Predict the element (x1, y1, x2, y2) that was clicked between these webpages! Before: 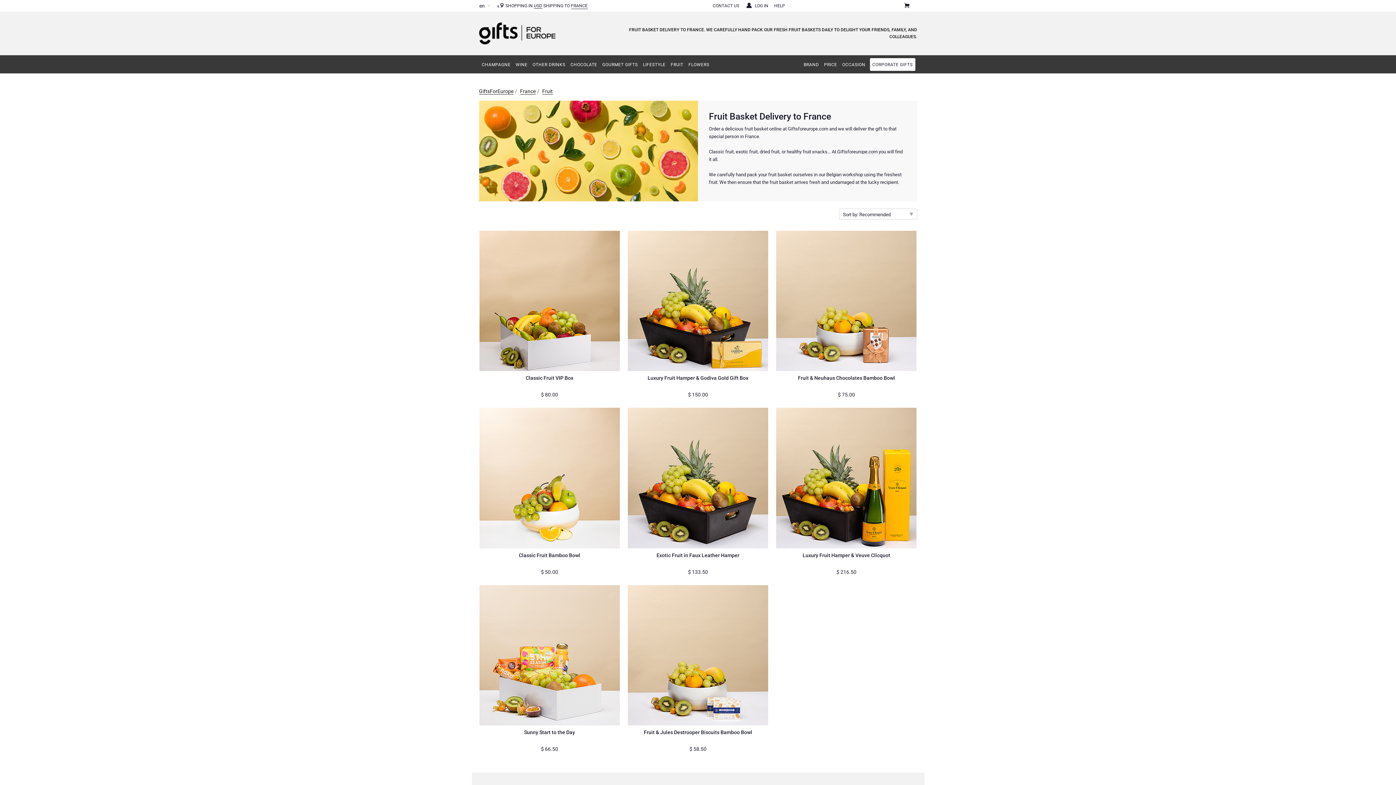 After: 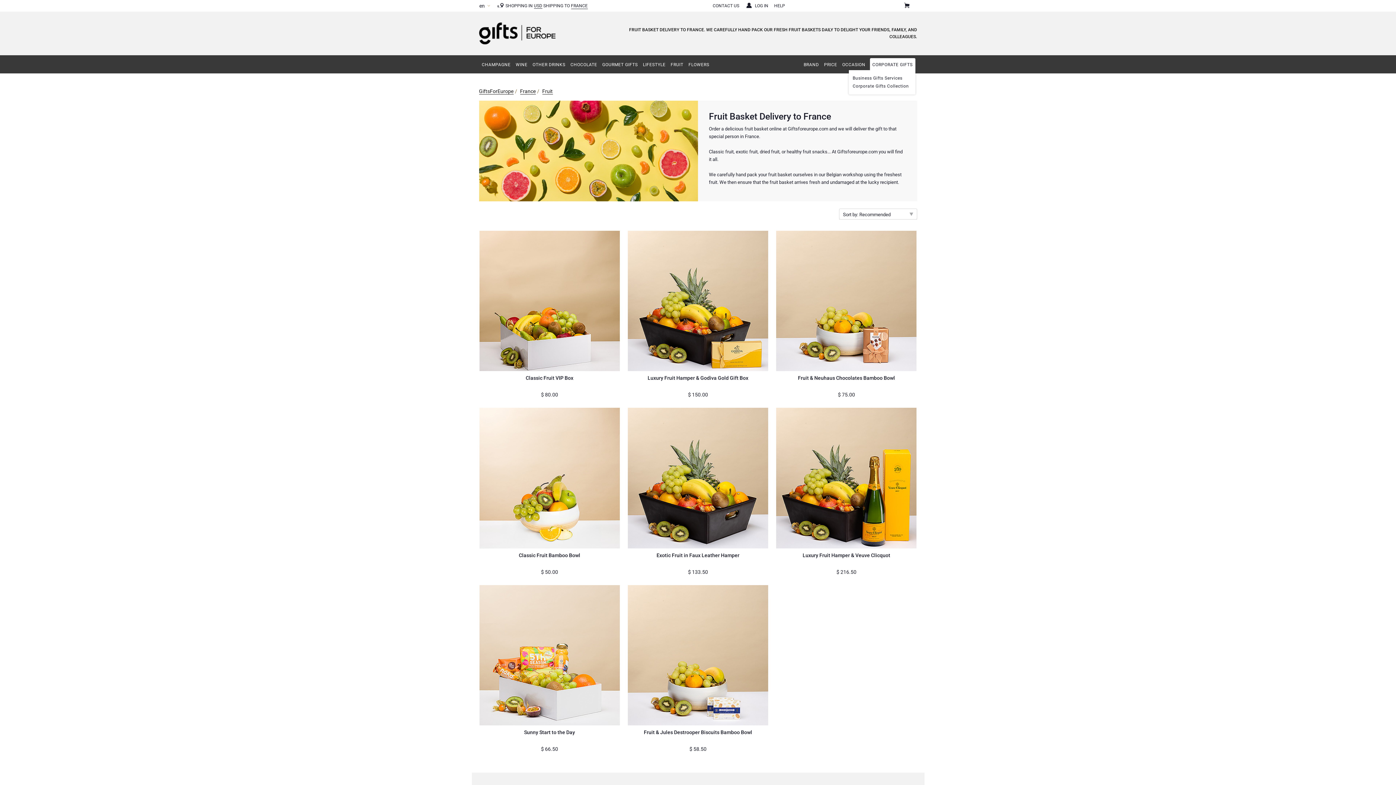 Action: bbox: (870, 58, 915, 70) label: CORPORATE GIFTS